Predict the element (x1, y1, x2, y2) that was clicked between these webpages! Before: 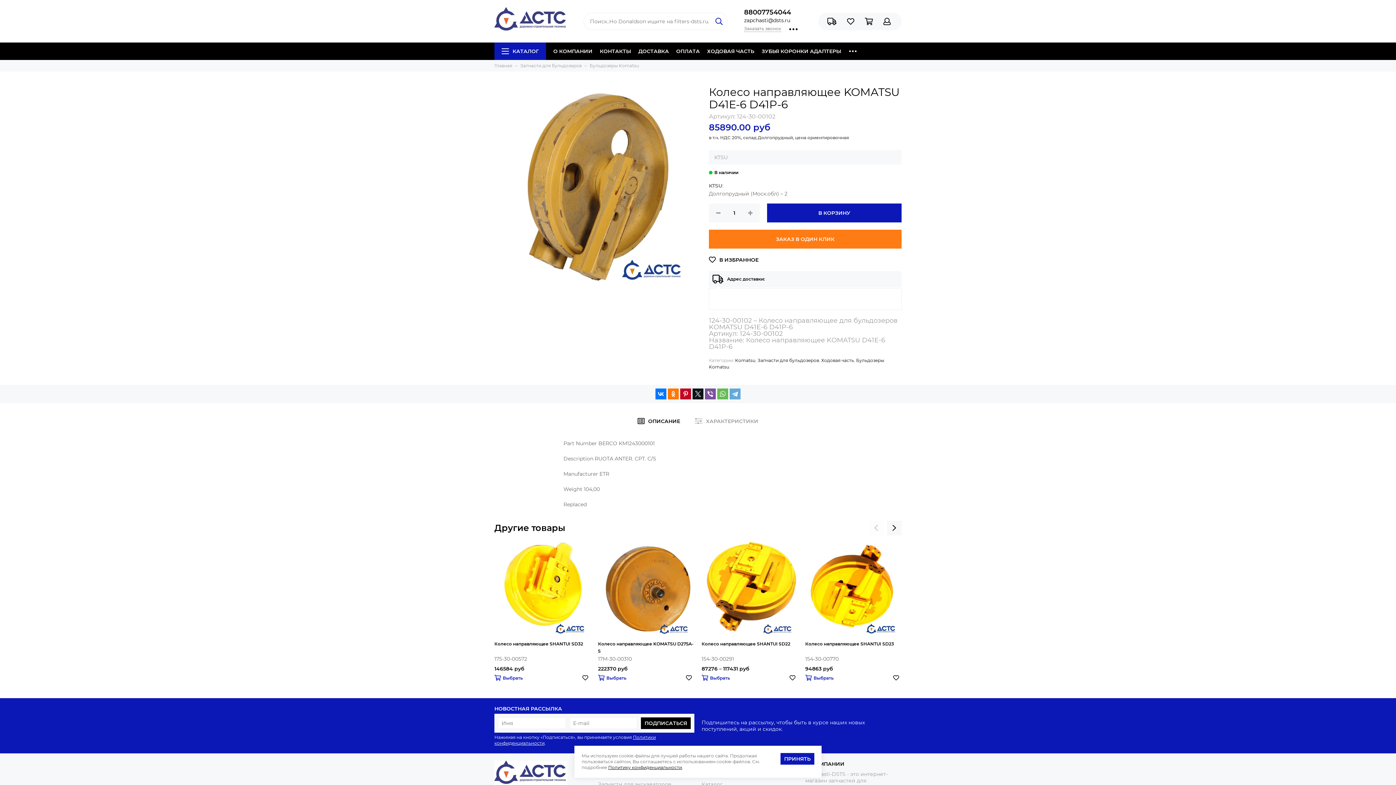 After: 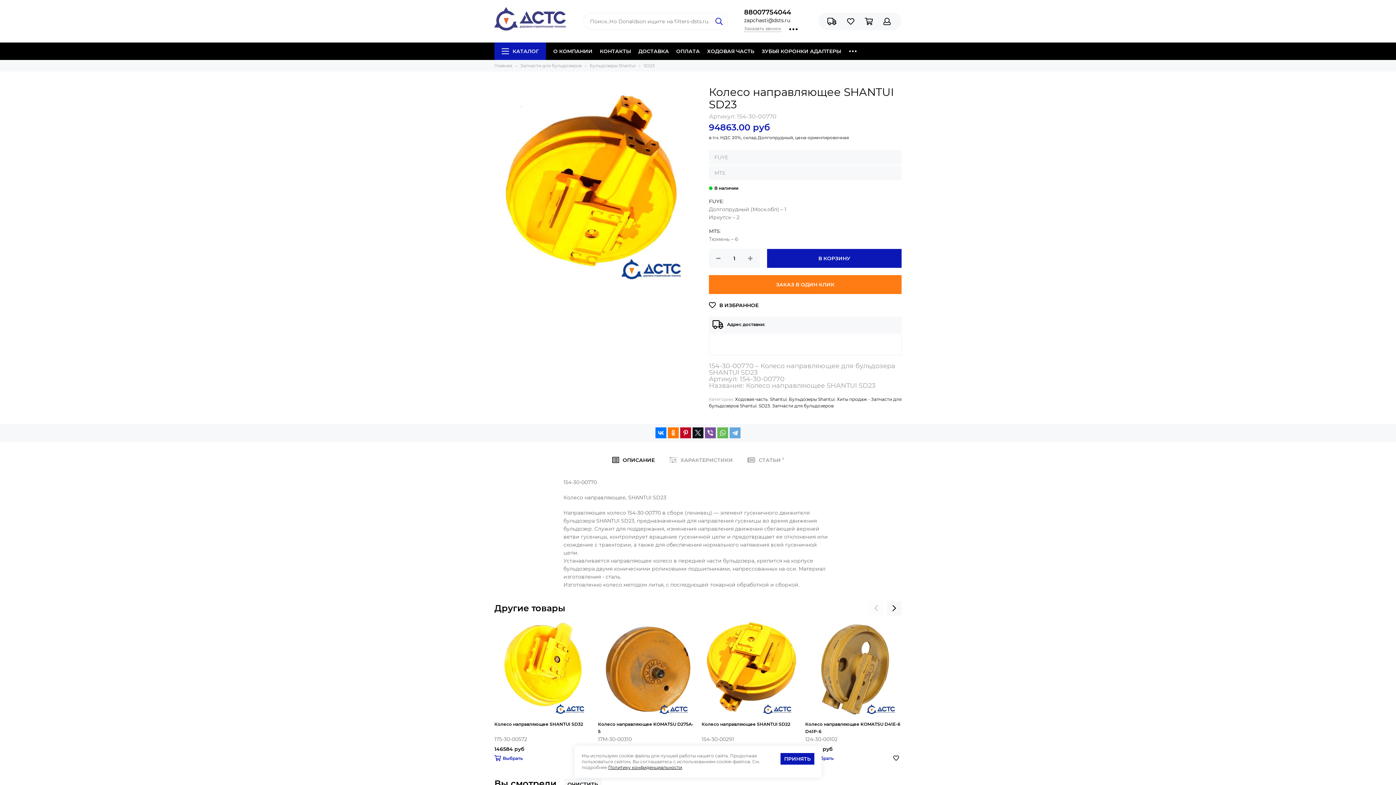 Action: bbox: (805, 673, 833, 683) label: Выбрать